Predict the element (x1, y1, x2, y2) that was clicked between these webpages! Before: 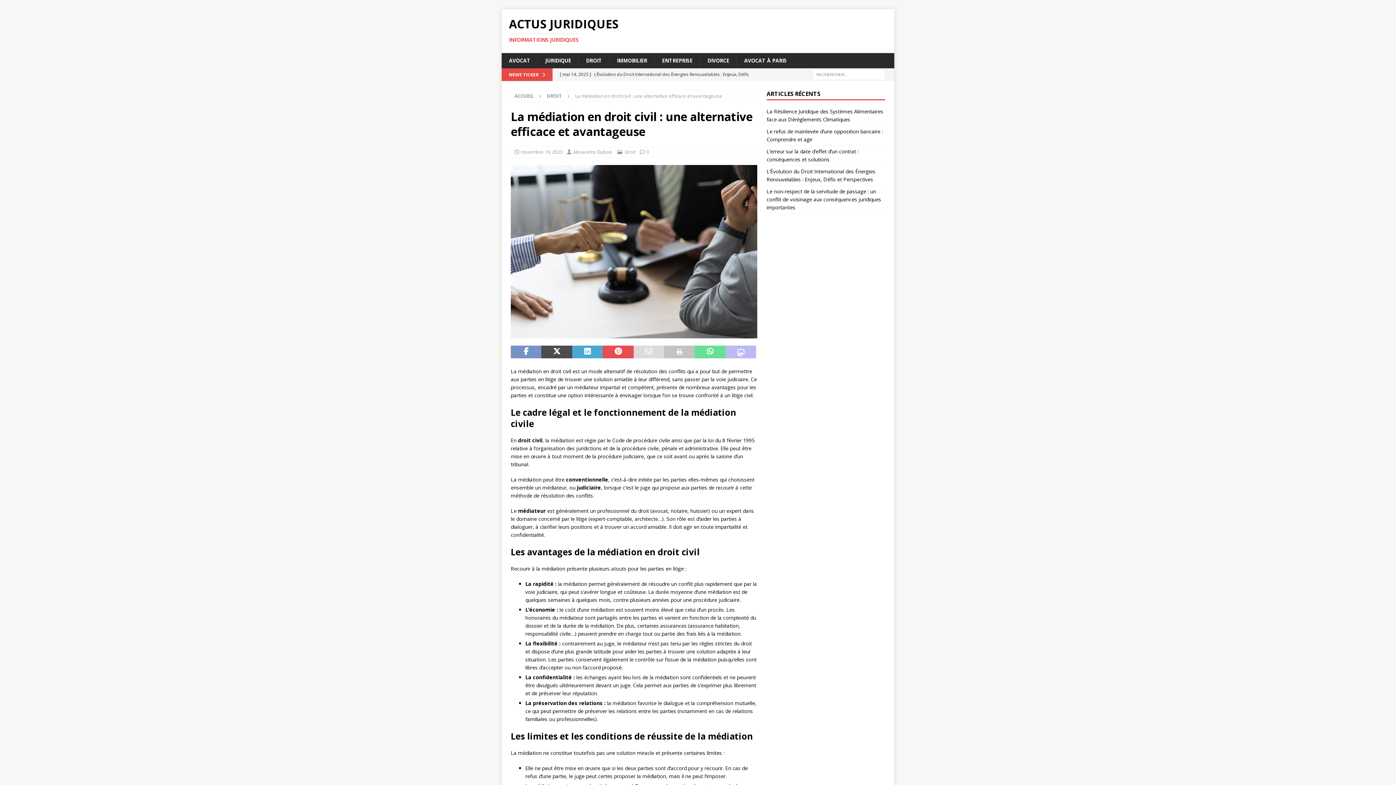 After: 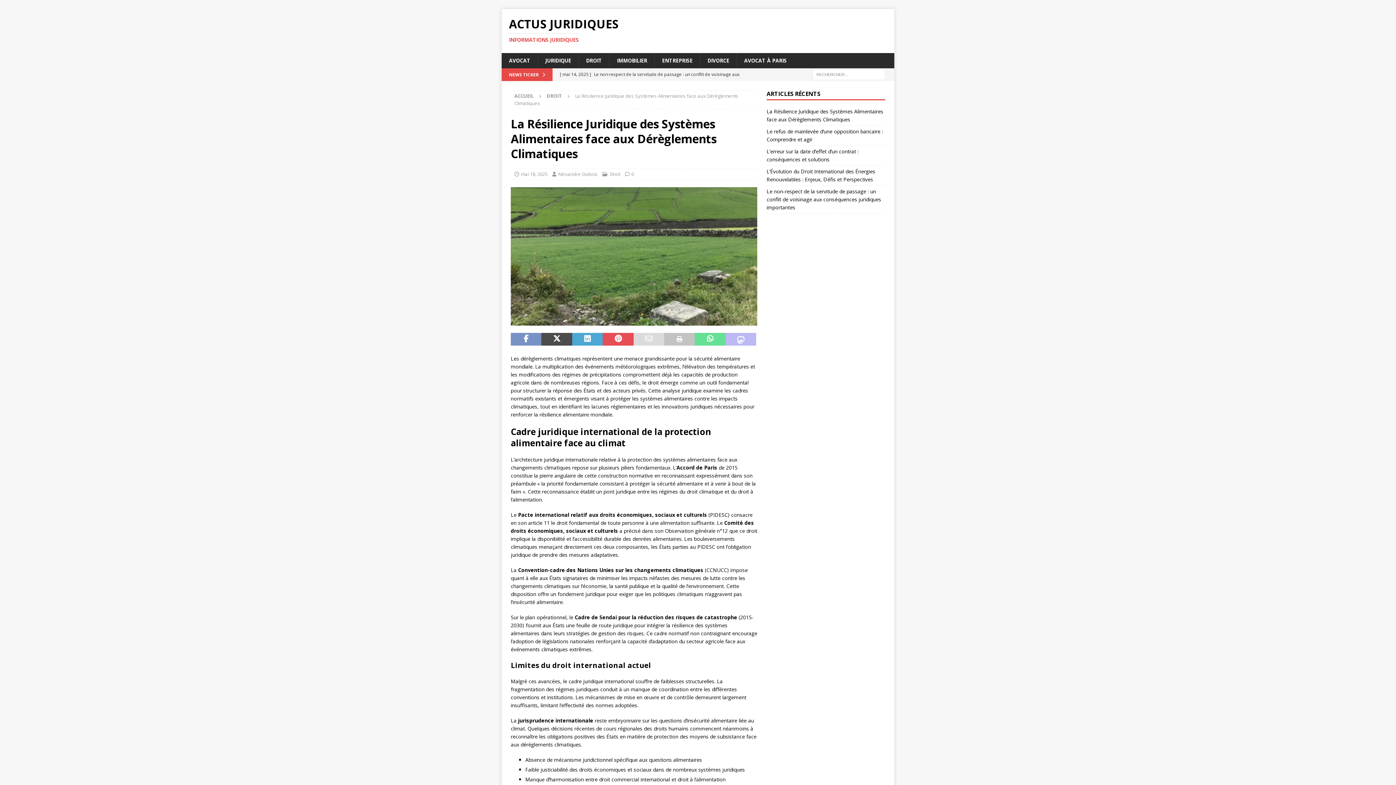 Action: bbox: (560, 68, 753, 93) label: [ mai 18, 2025 ] La Résilience Juridique des Systèmes Alimentaires face aux Dérèglements Climatiques  DROIT